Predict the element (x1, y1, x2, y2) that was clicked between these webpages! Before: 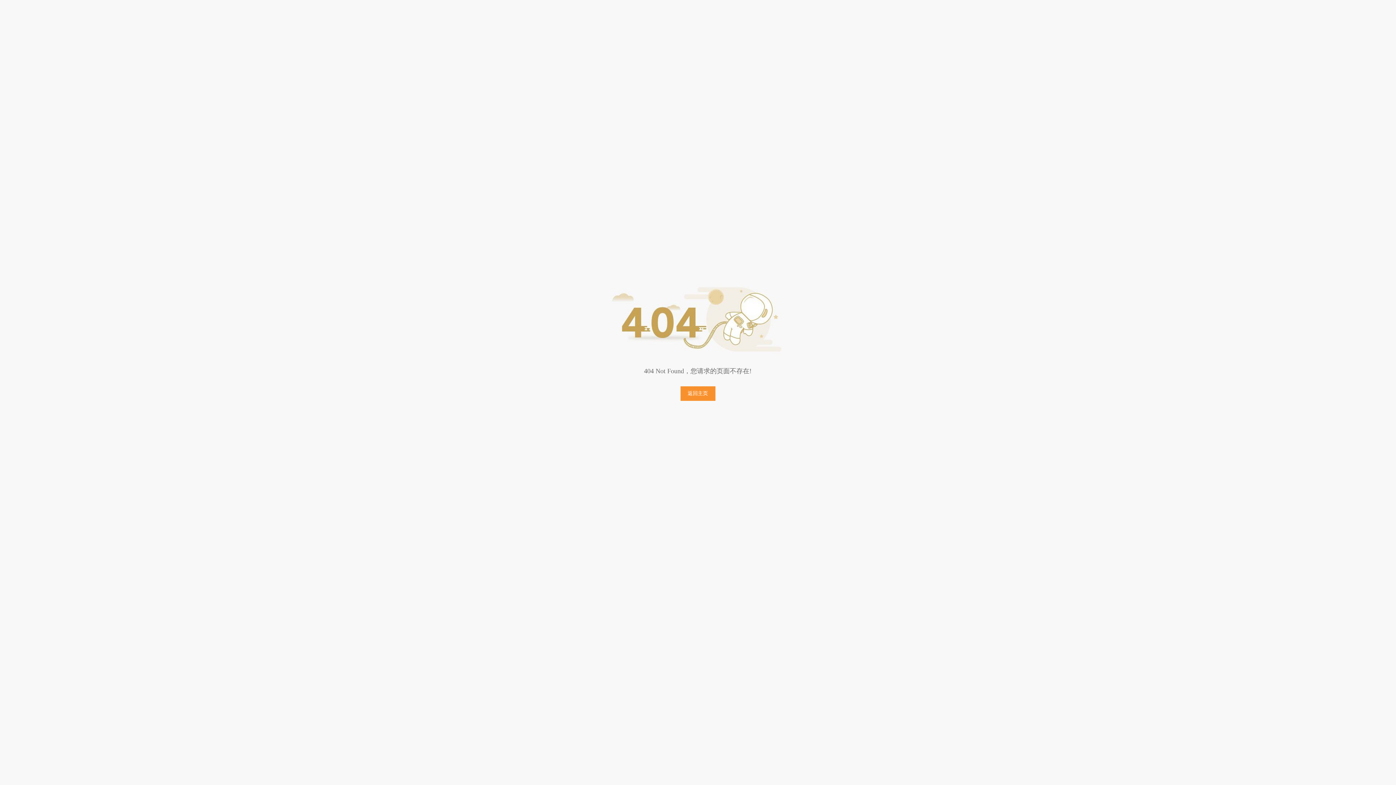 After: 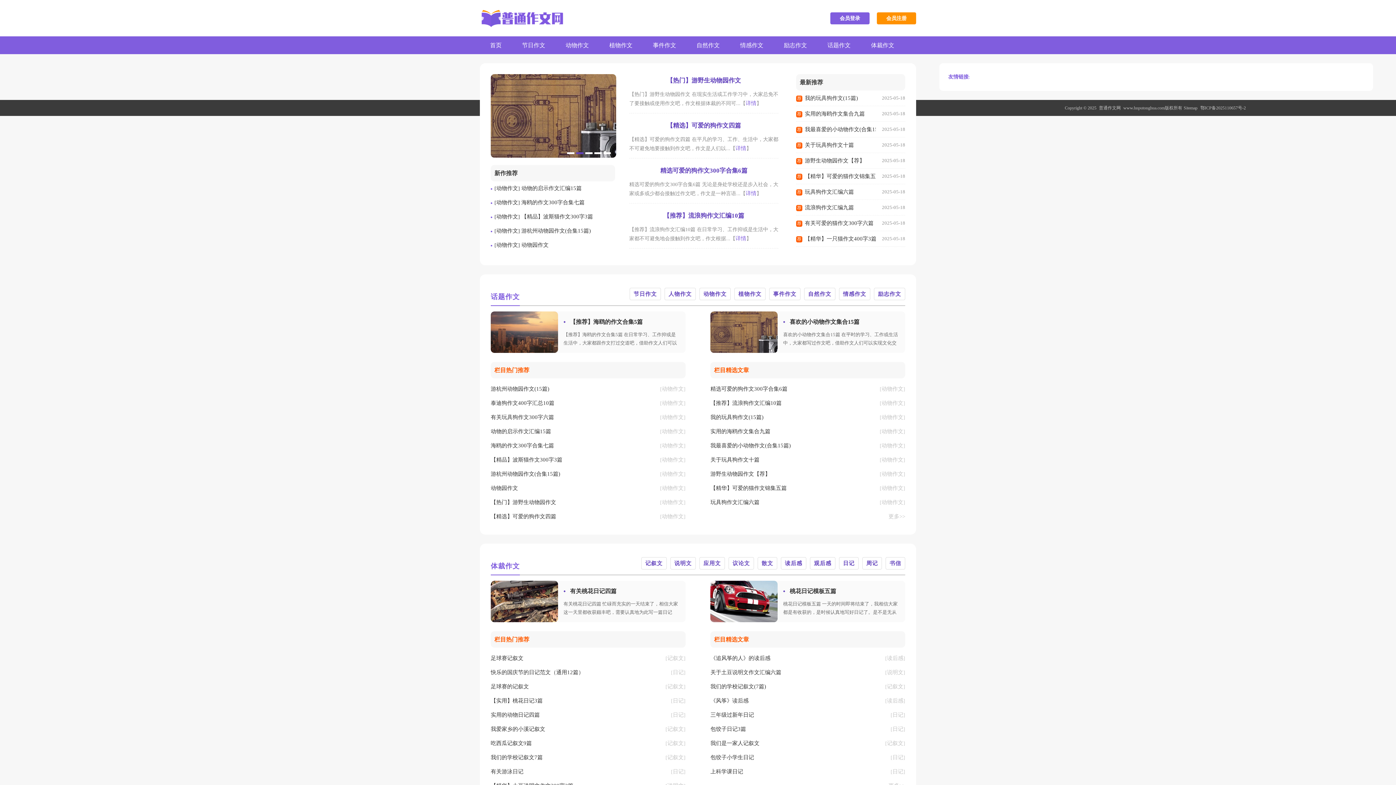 Action: label: 返回主页 bbox: (680, 386, 715, 401)